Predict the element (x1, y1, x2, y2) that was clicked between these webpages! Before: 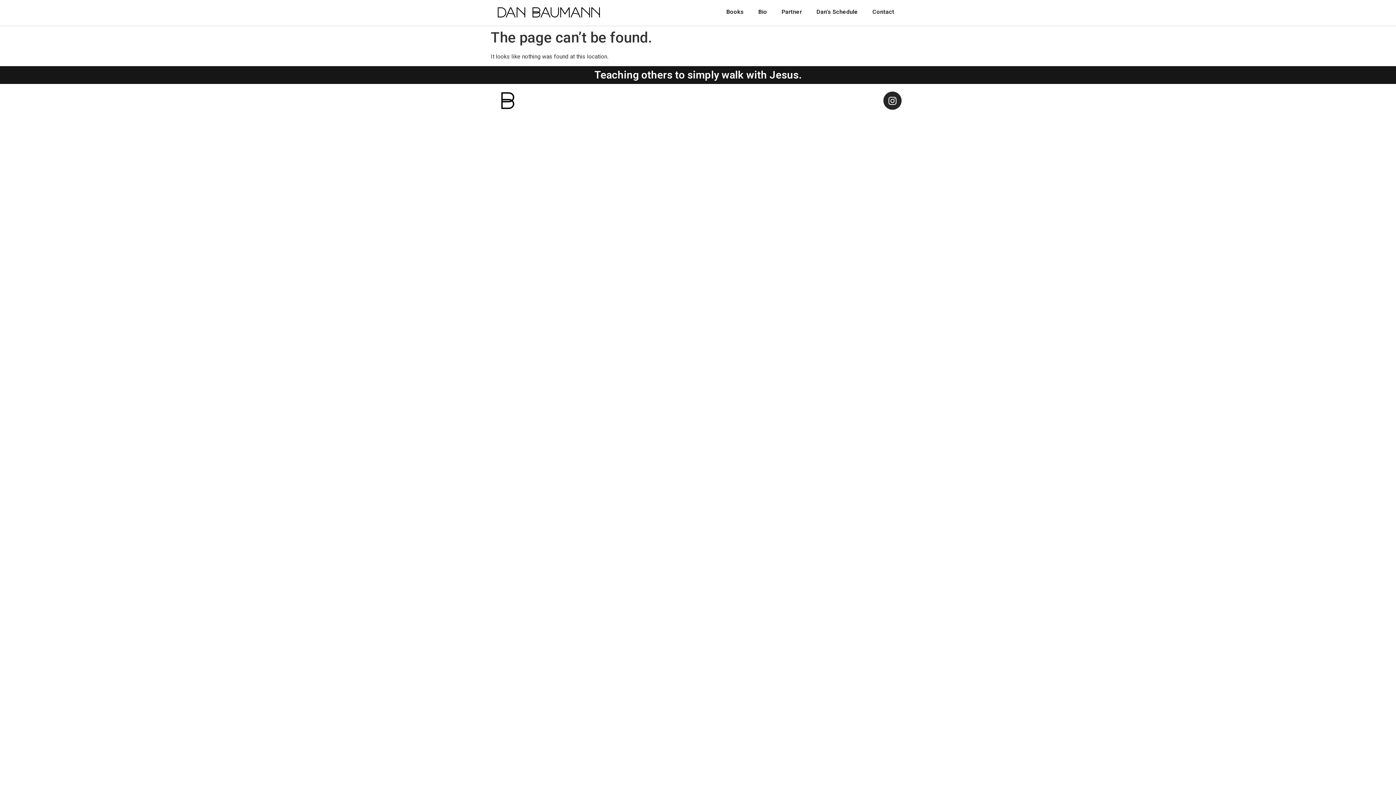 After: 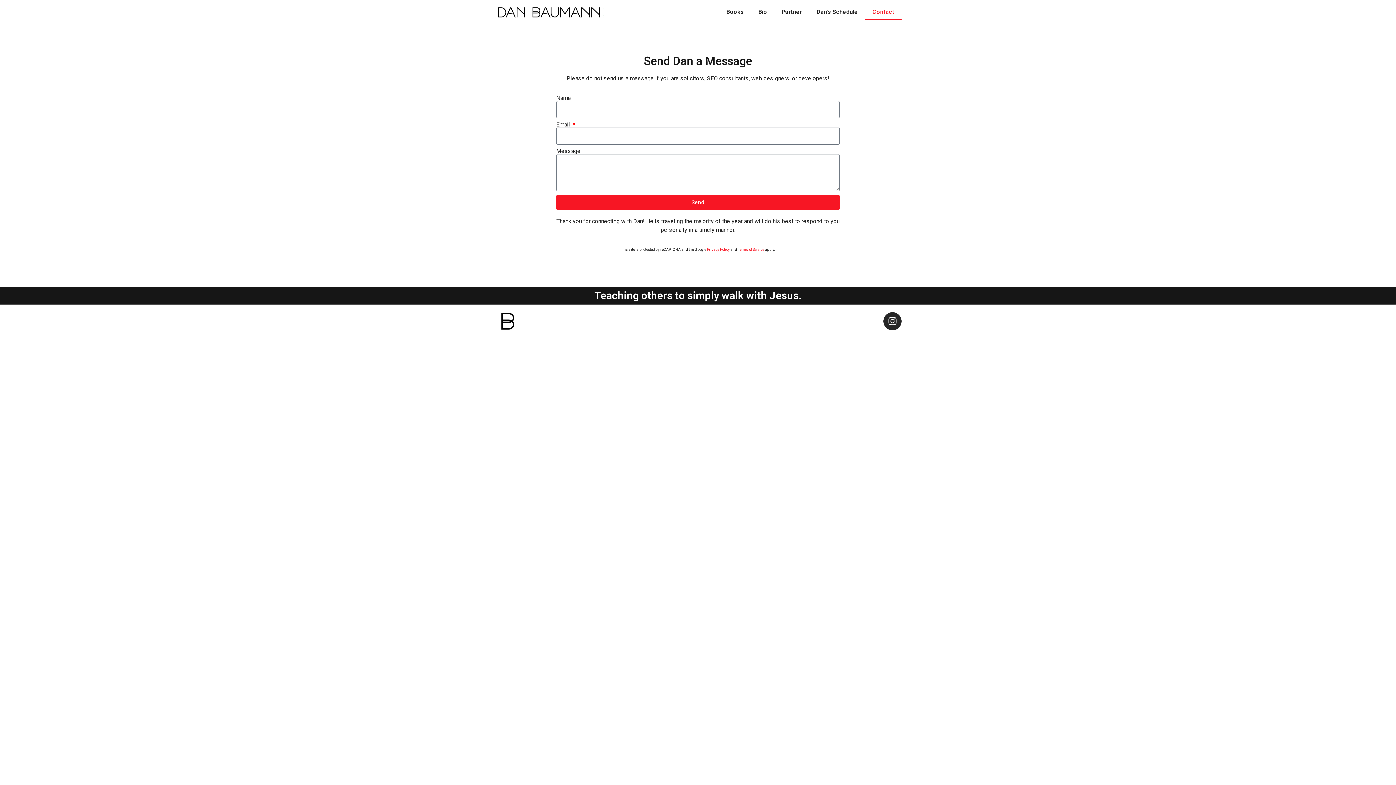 Action: bbox: (865, 3, 901, 20) label: Contact